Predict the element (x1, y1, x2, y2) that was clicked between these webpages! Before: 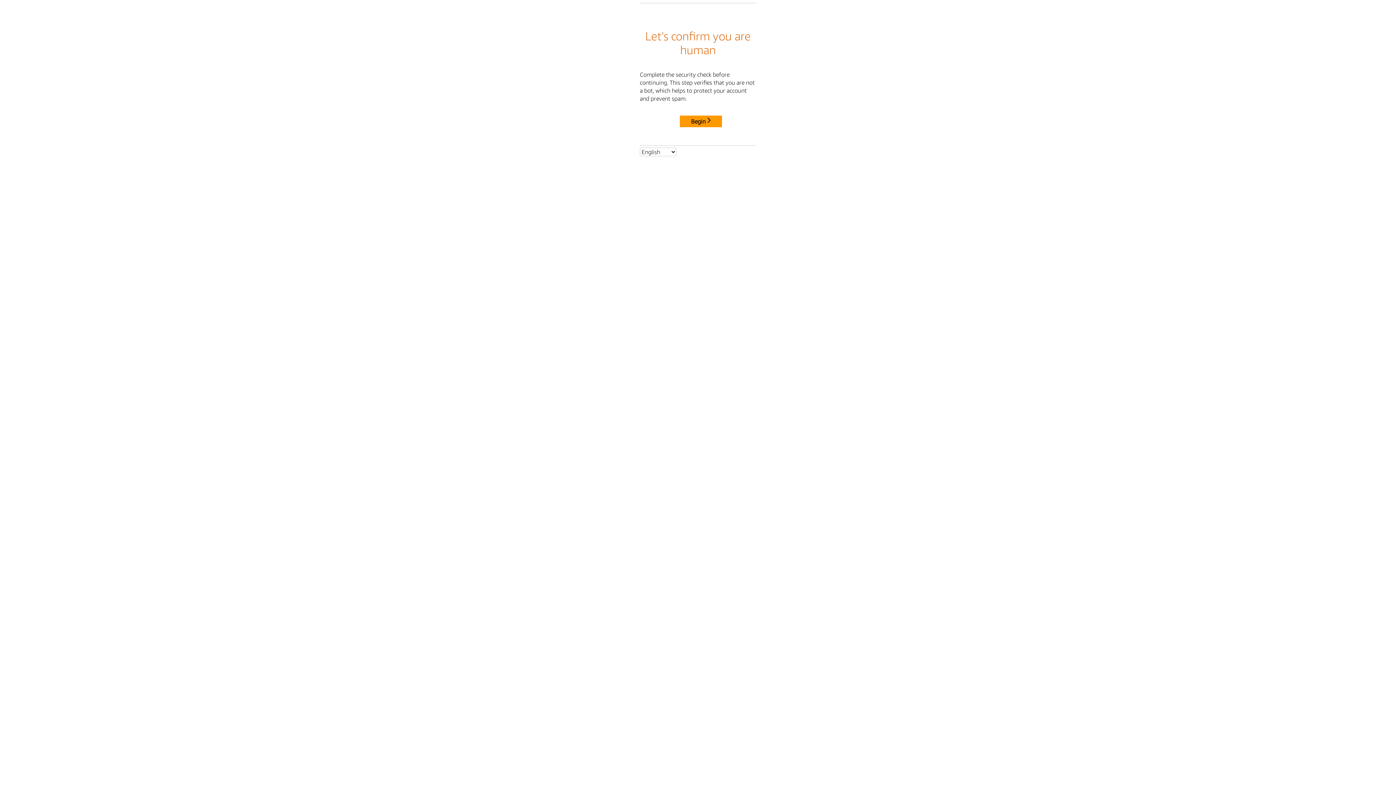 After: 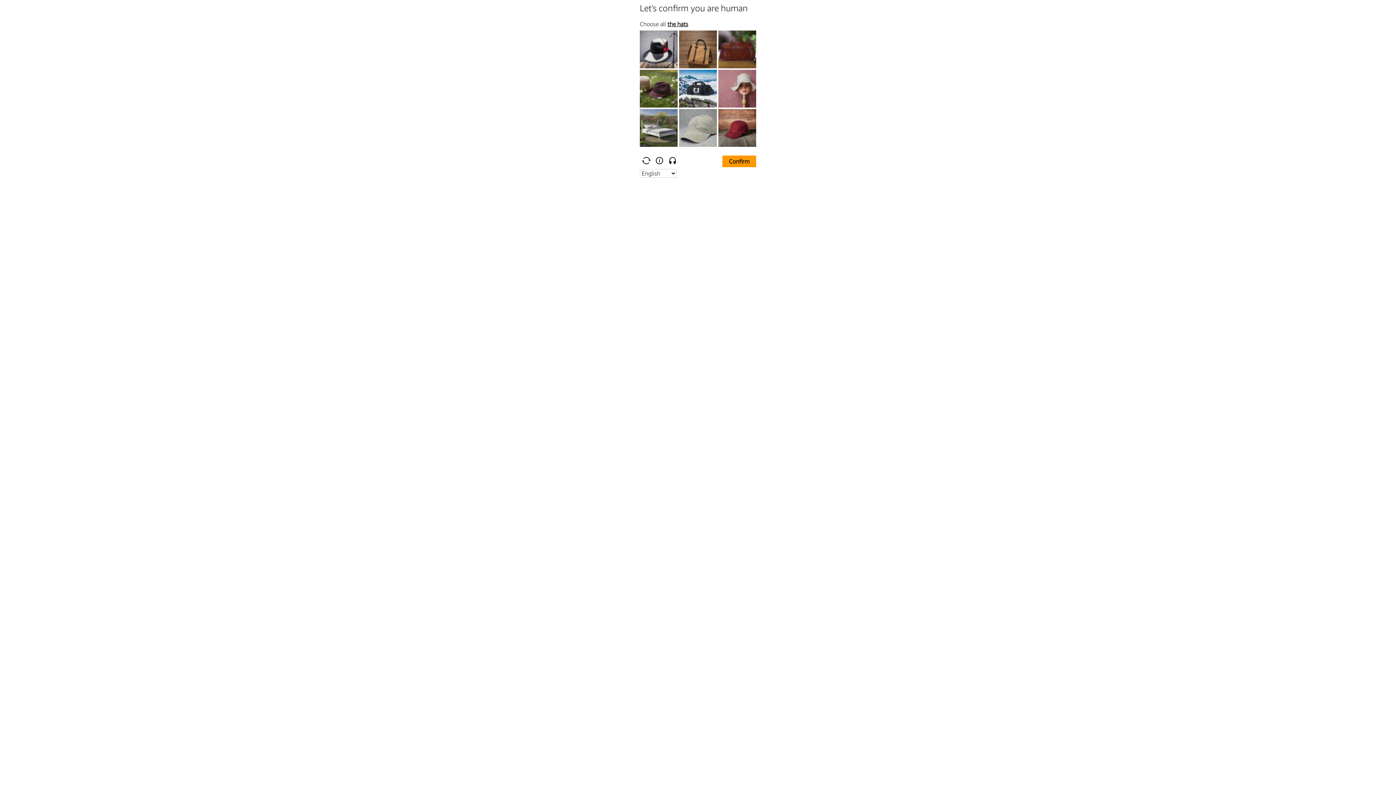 Action: label: Begin bbox: (680, 115, 722, 127)